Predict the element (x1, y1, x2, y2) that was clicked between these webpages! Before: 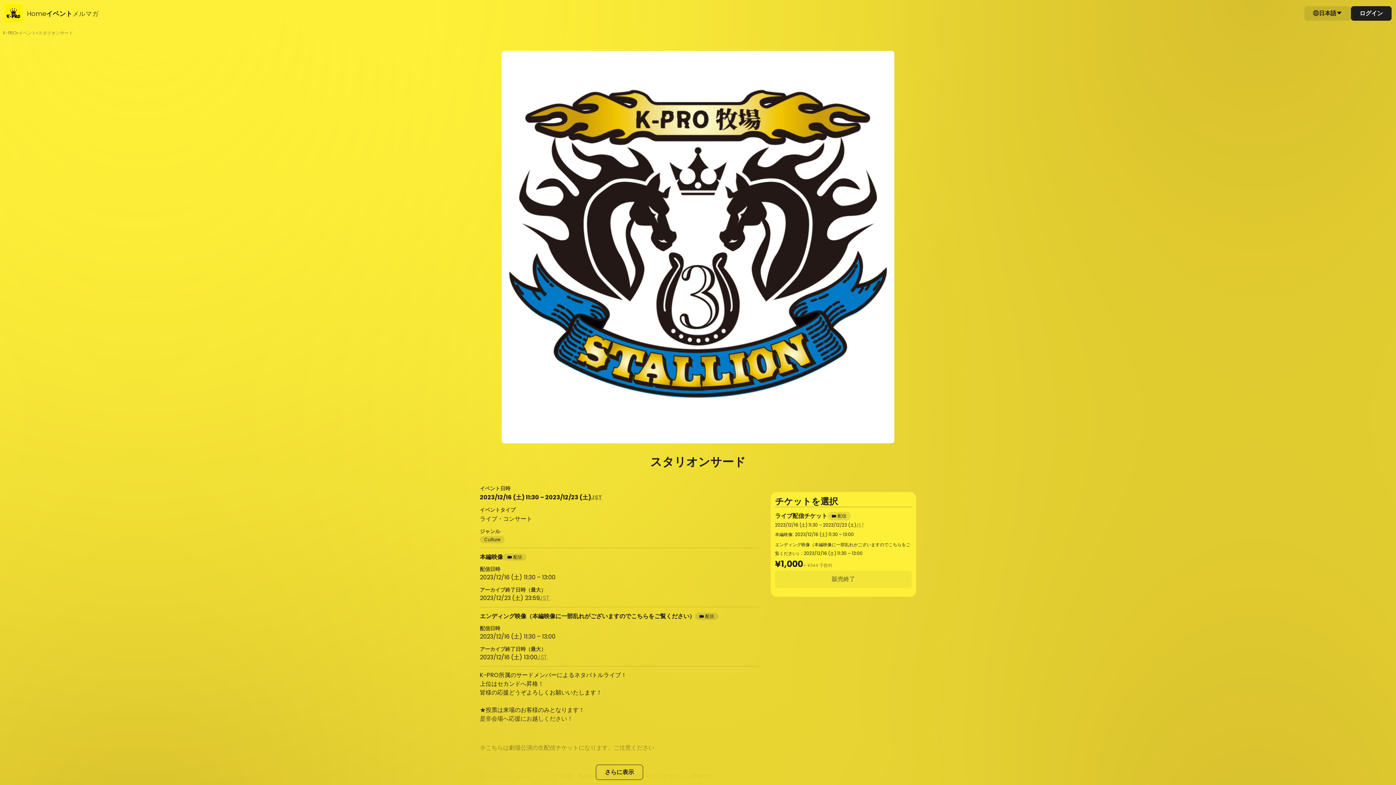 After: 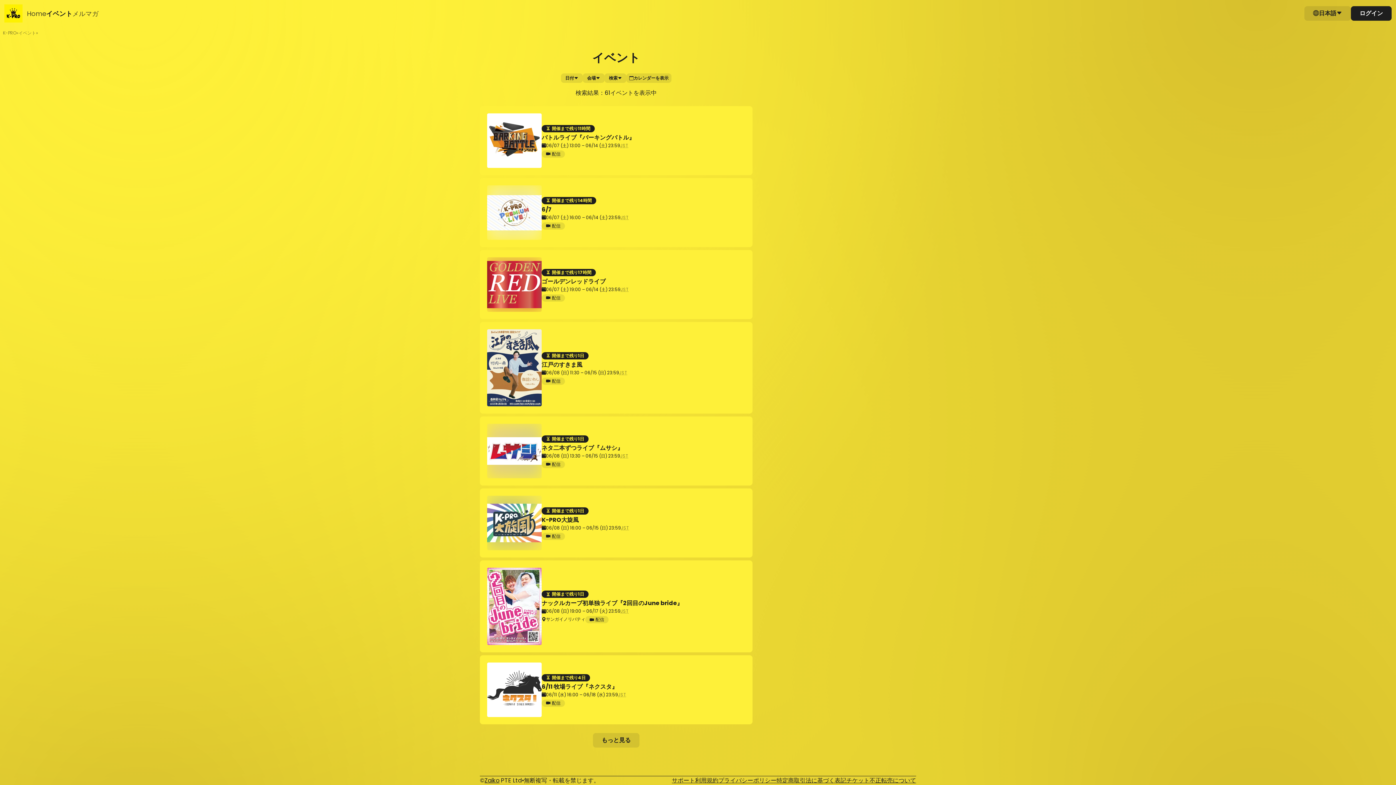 Action: bbox: (46, 8, 72, 18) label: イベント